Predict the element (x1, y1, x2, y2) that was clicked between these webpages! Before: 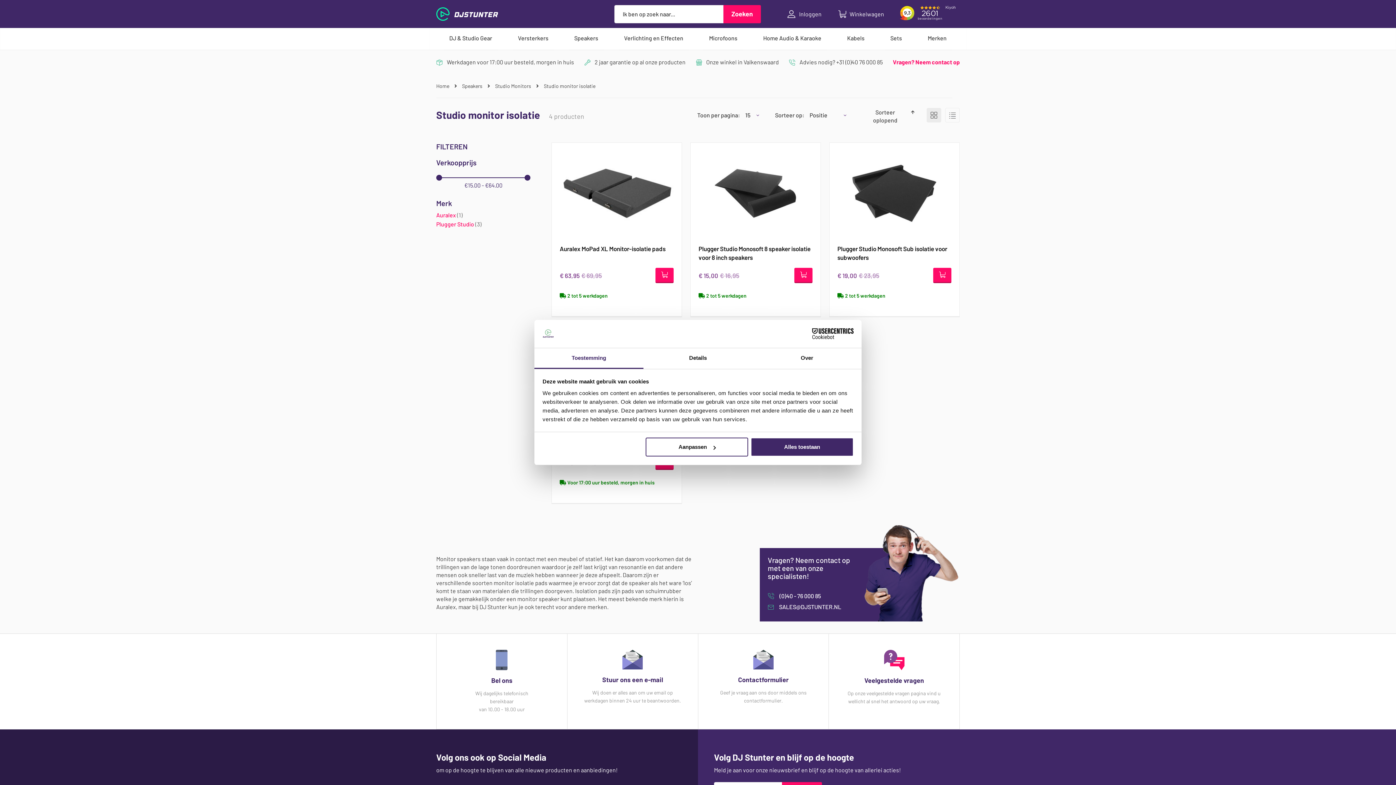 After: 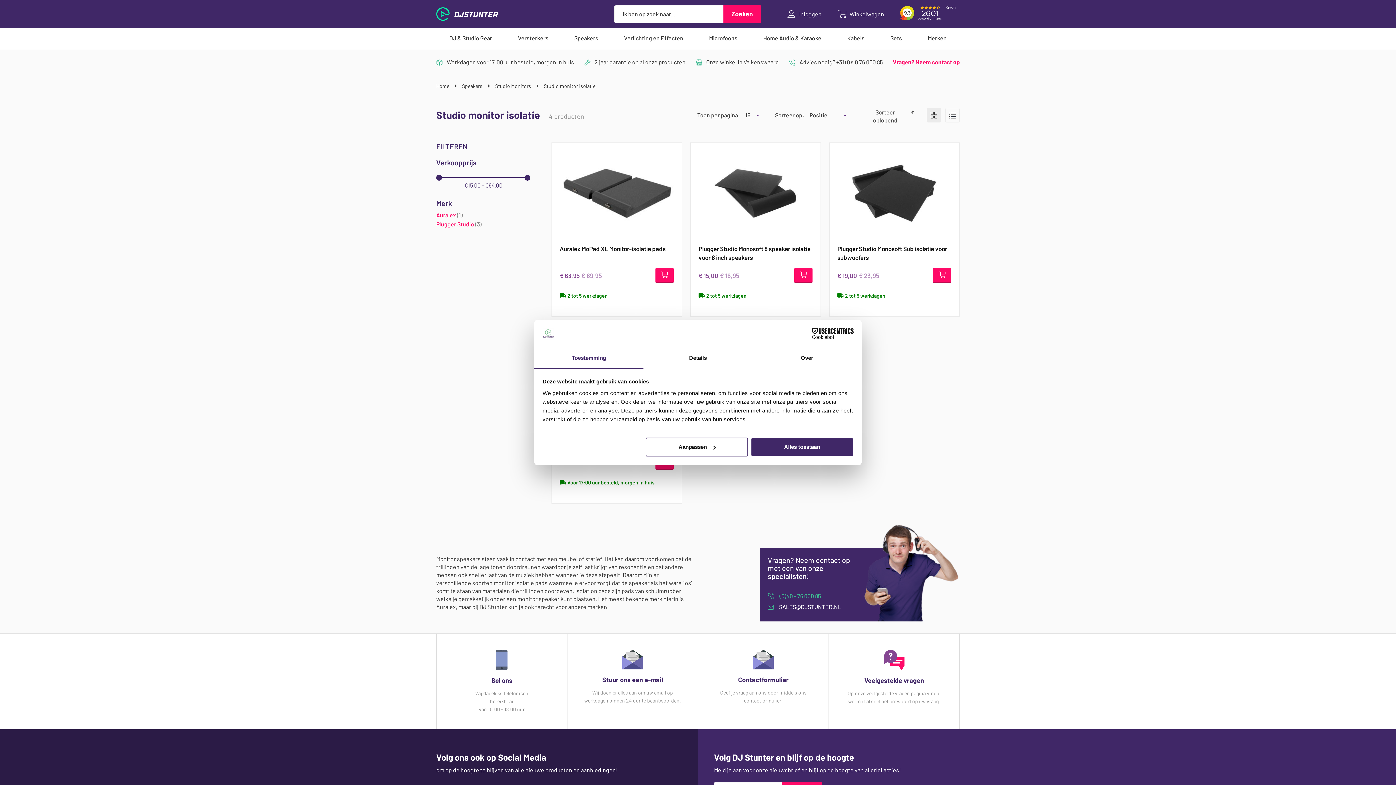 Action: bbox: (768, 592, 850, 601) label:  (0)40 - 76 000 85